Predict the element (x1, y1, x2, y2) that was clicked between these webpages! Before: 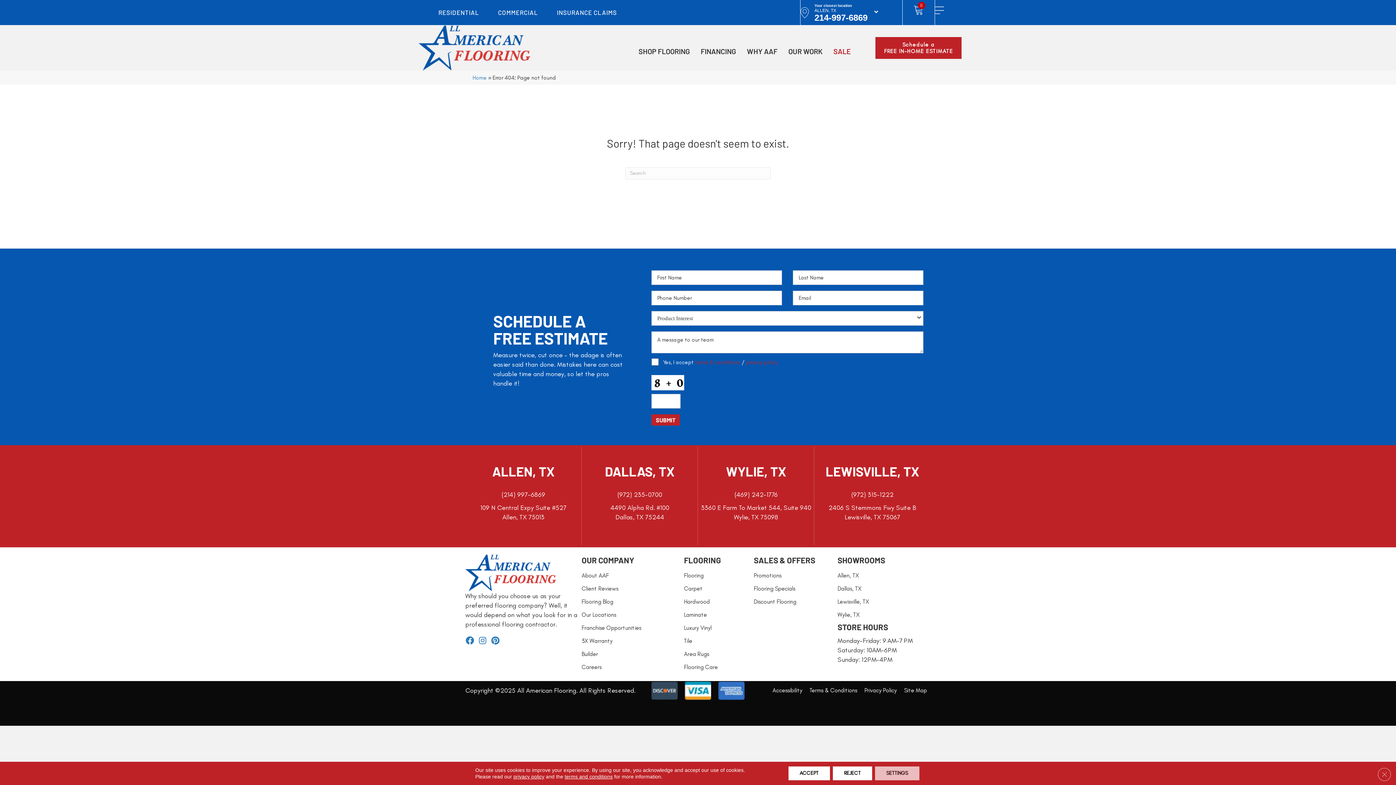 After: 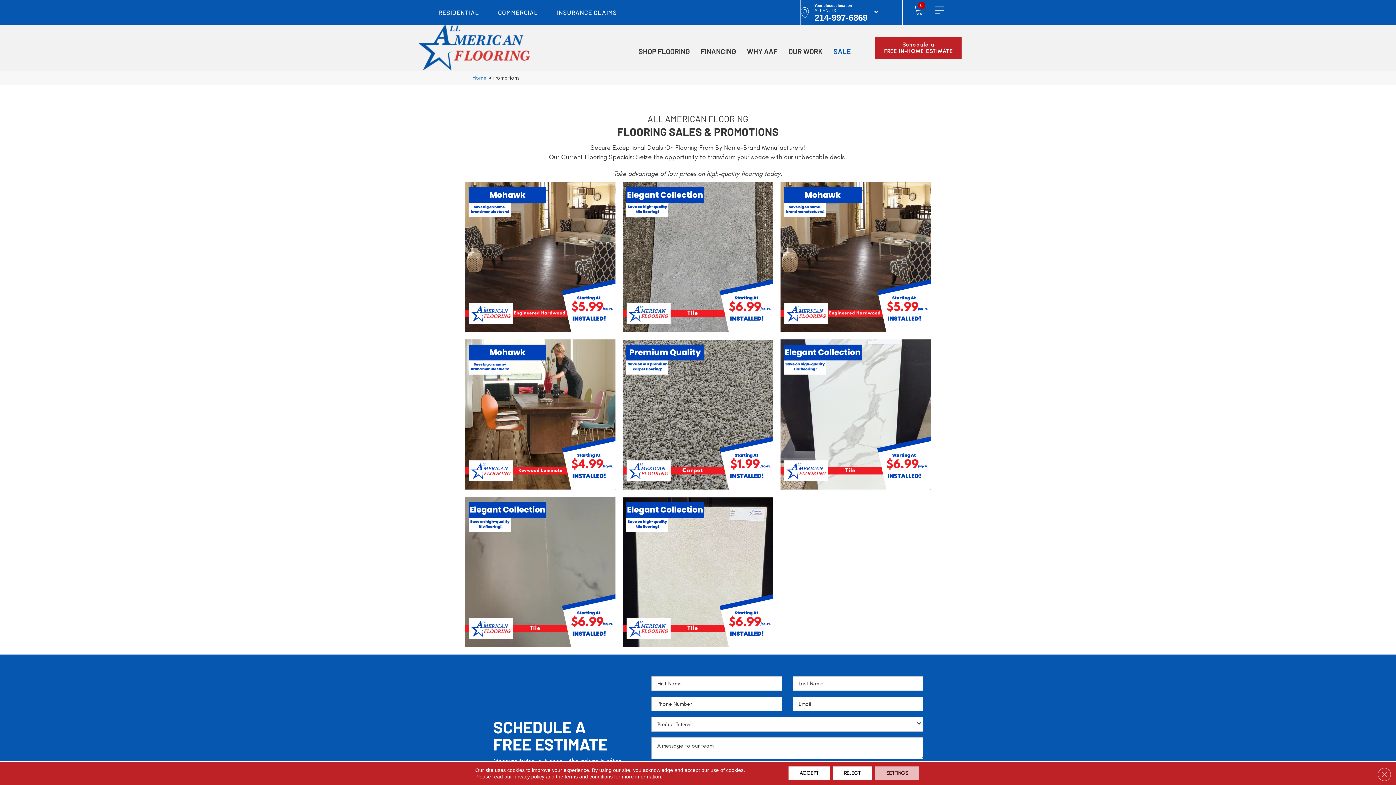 Action: label: Promotions bbox: (754, 569, 781, 582)